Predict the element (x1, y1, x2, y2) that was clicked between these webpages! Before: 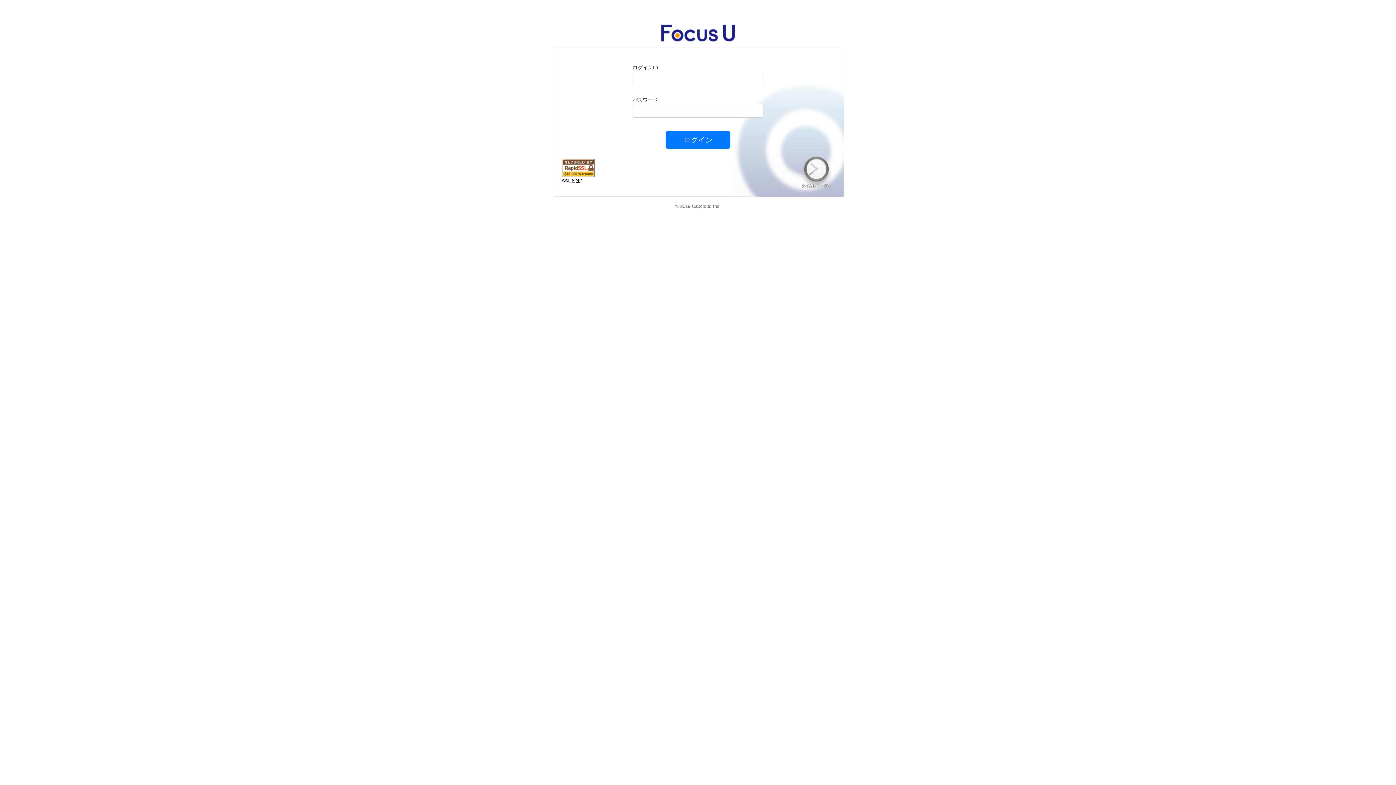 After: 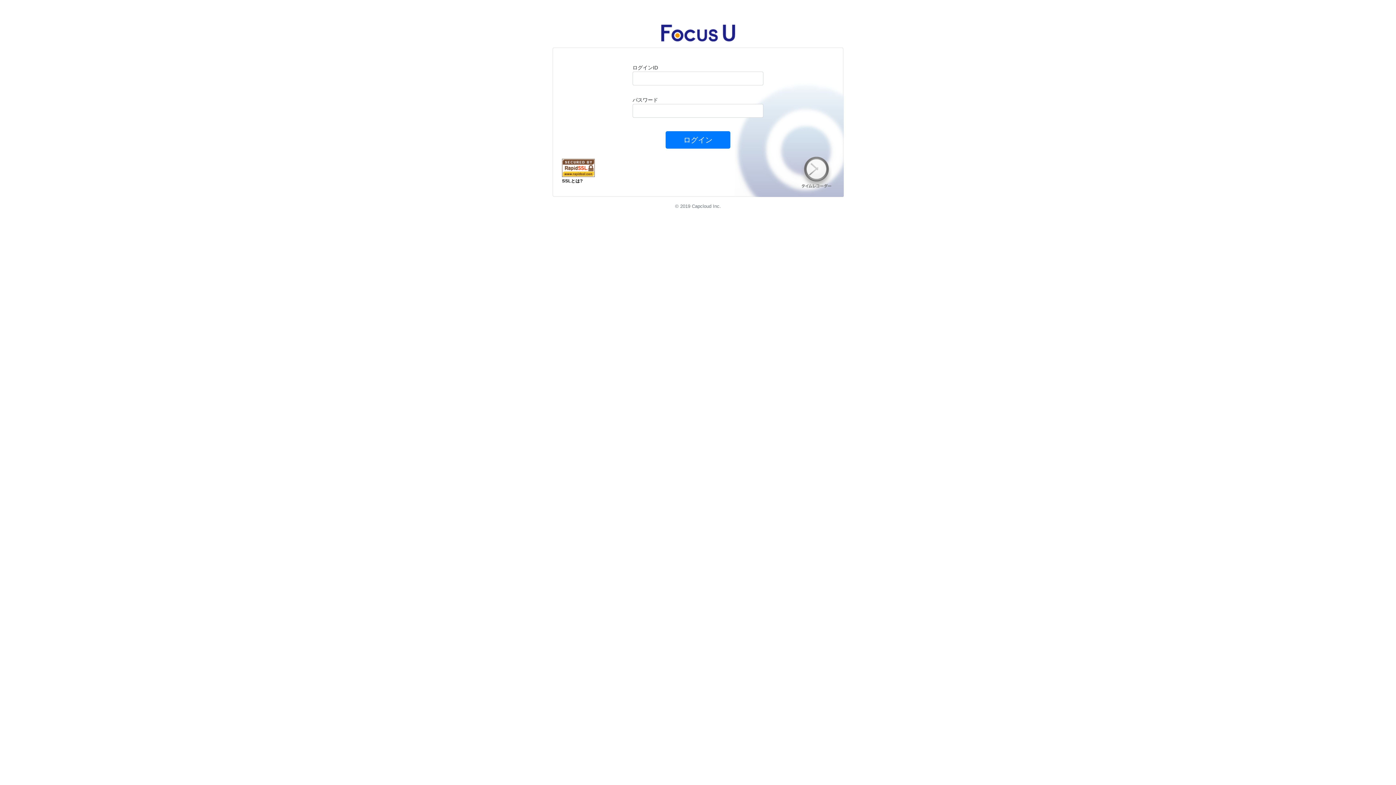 Action: bbox: (562, 164, 594, 170)